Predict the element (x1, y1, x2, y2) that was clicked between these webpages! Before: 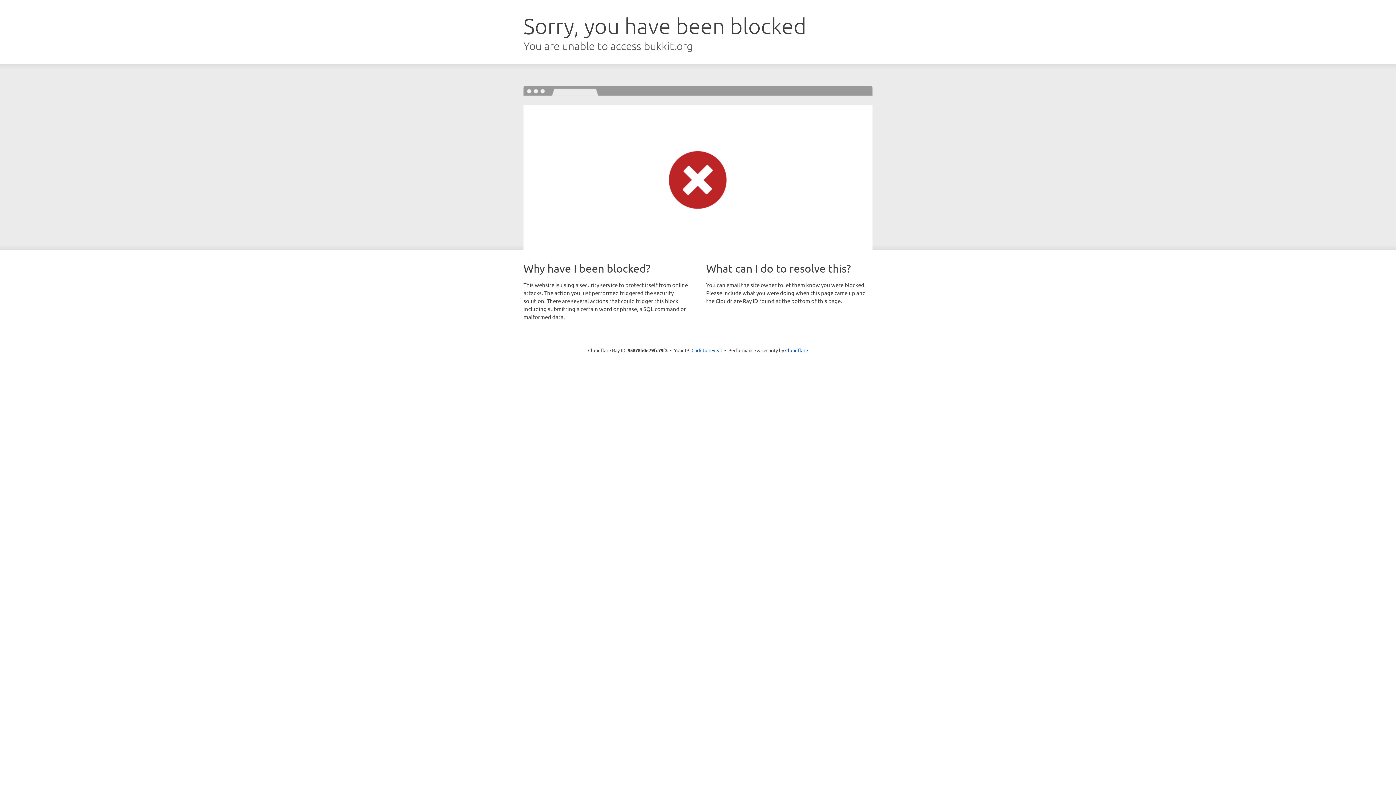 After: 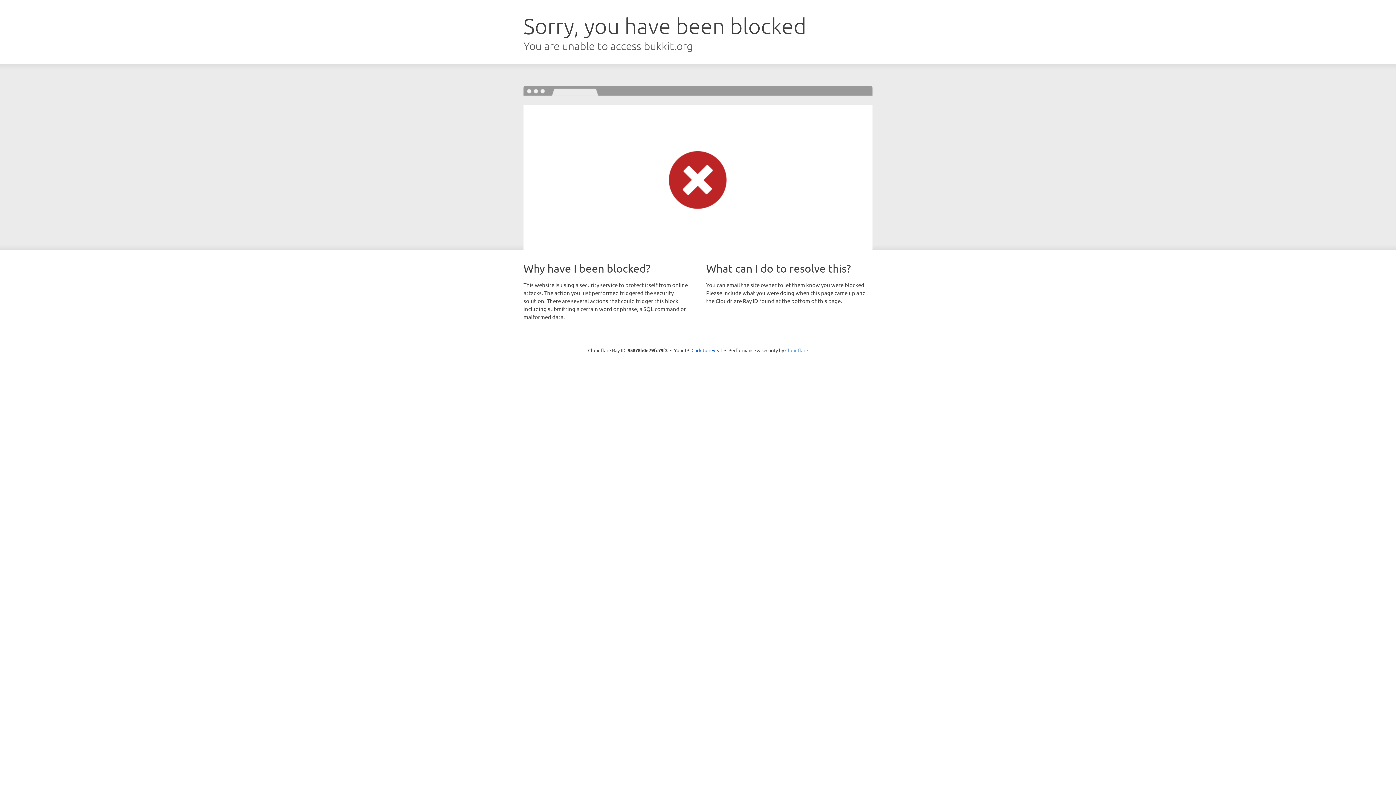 Action: bbox: (785, 347, 808, 353) label: Cloudflare